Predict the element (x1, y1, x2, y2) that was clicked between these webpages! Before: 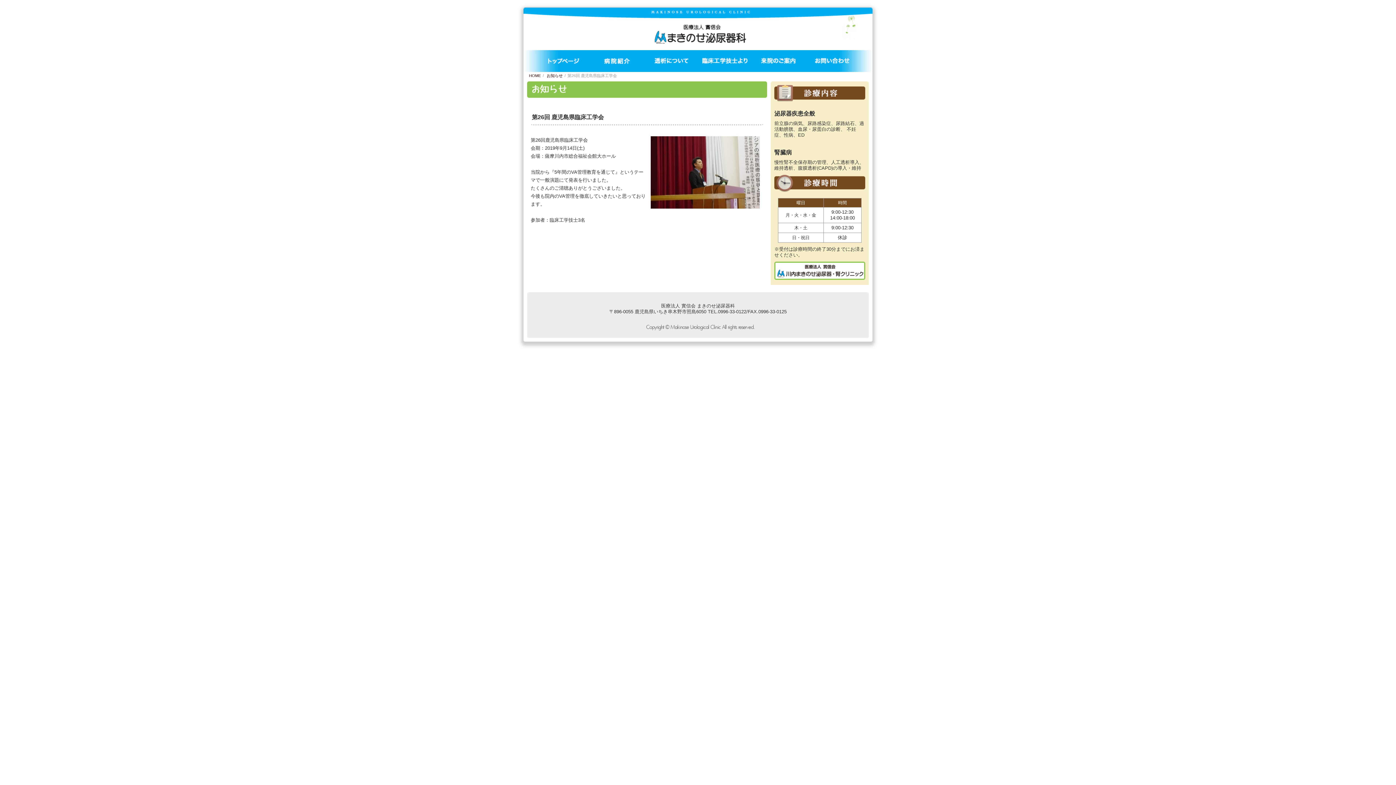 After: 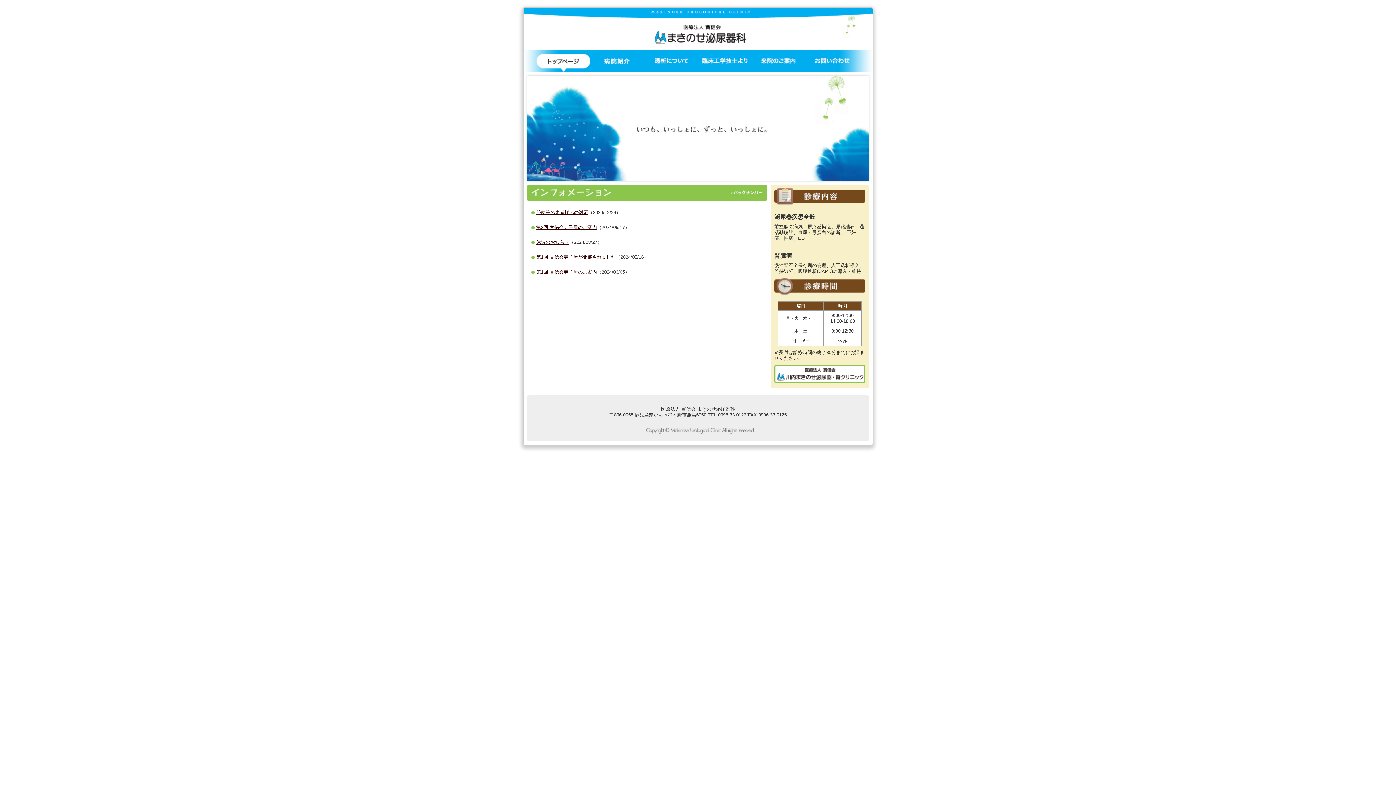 Action: bbox: (529, 73, 541, 77) label: HOME